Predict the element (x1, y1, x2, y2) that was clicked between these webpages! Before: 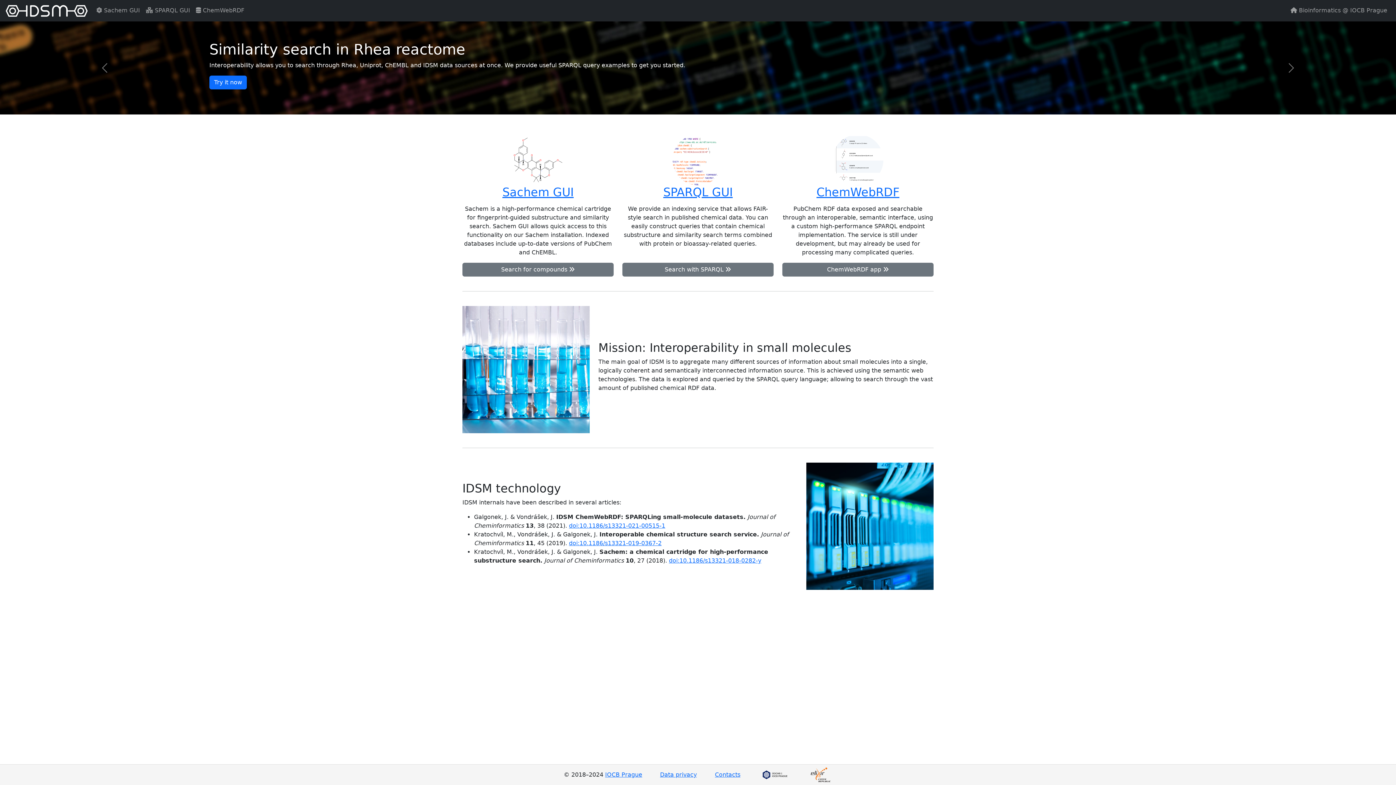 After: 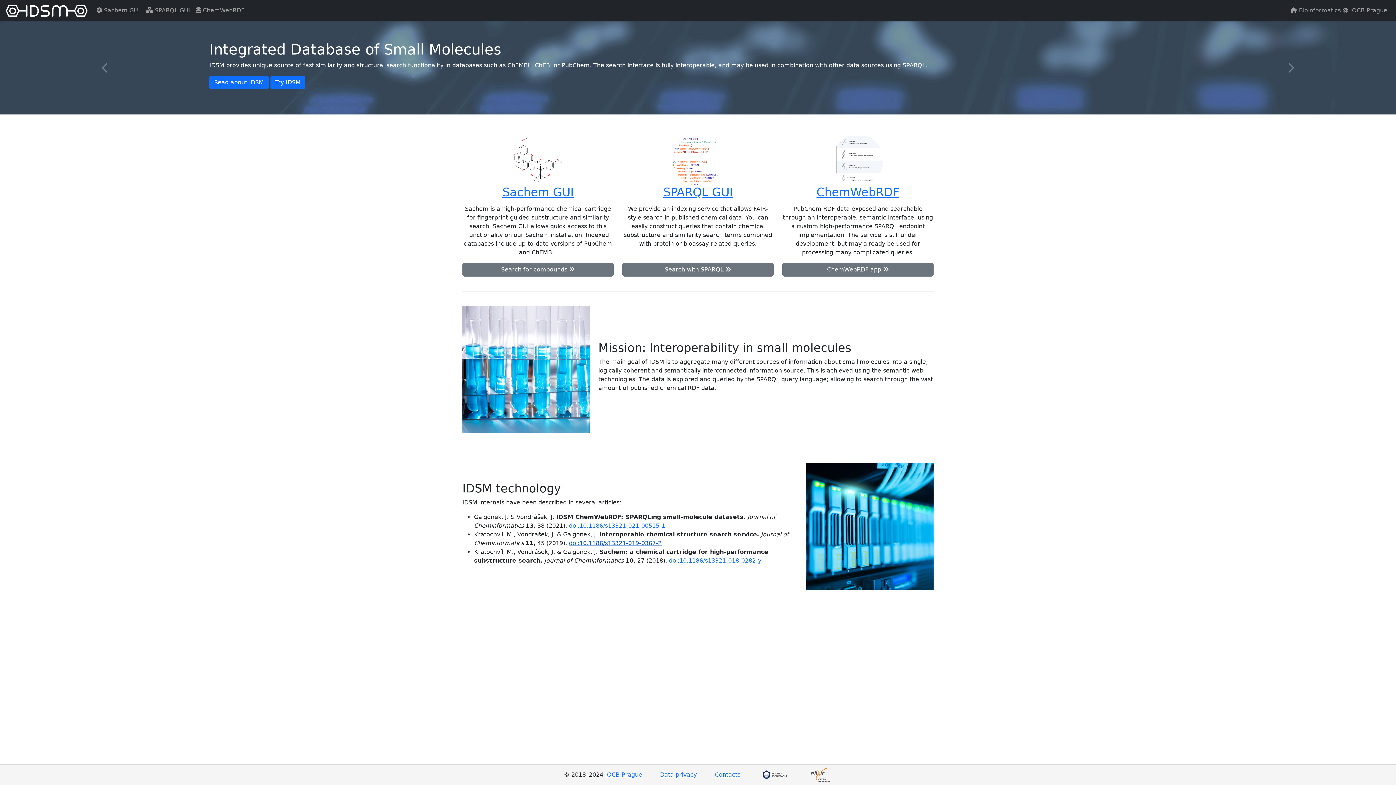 Action: bbox: (569, 539, 661, 546) label: doi:10.1186/s13321-019-0367-2